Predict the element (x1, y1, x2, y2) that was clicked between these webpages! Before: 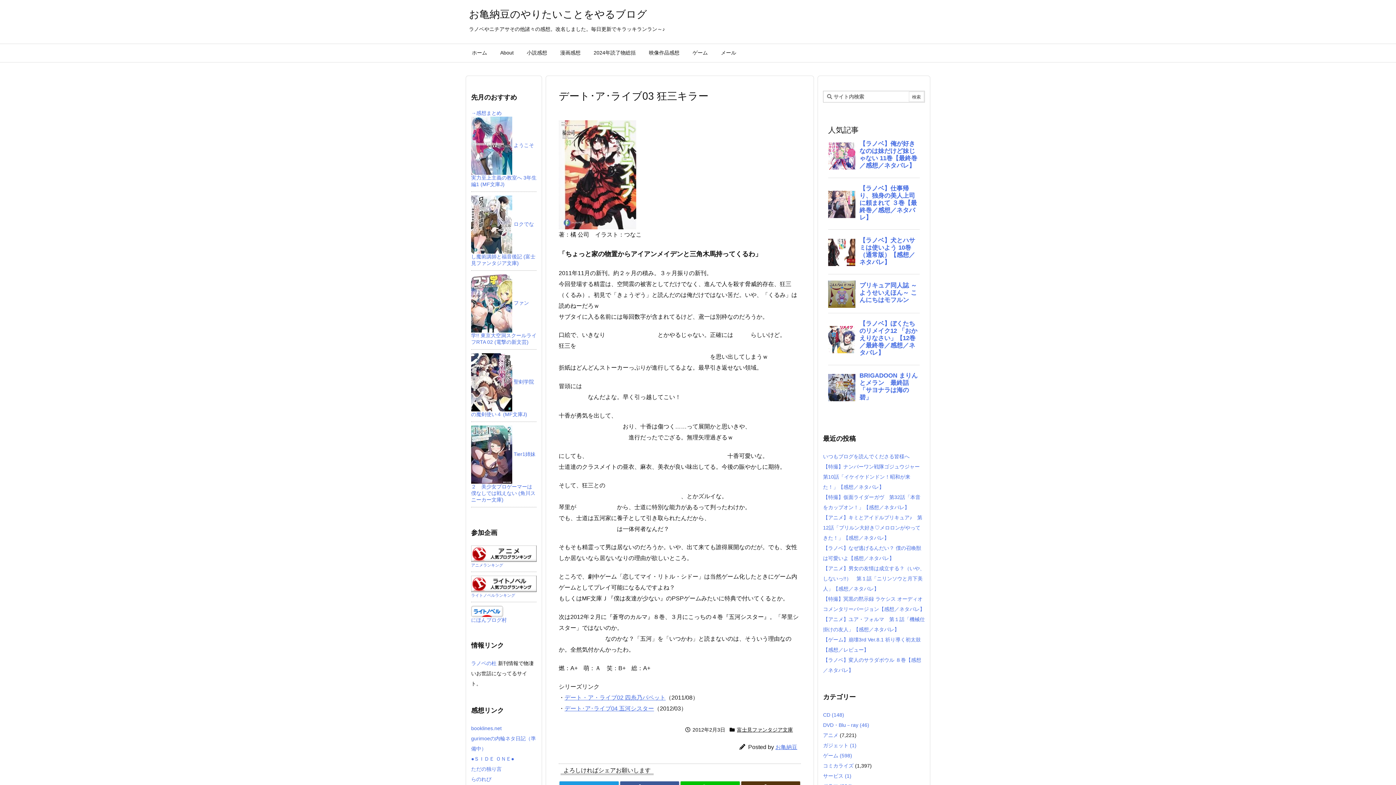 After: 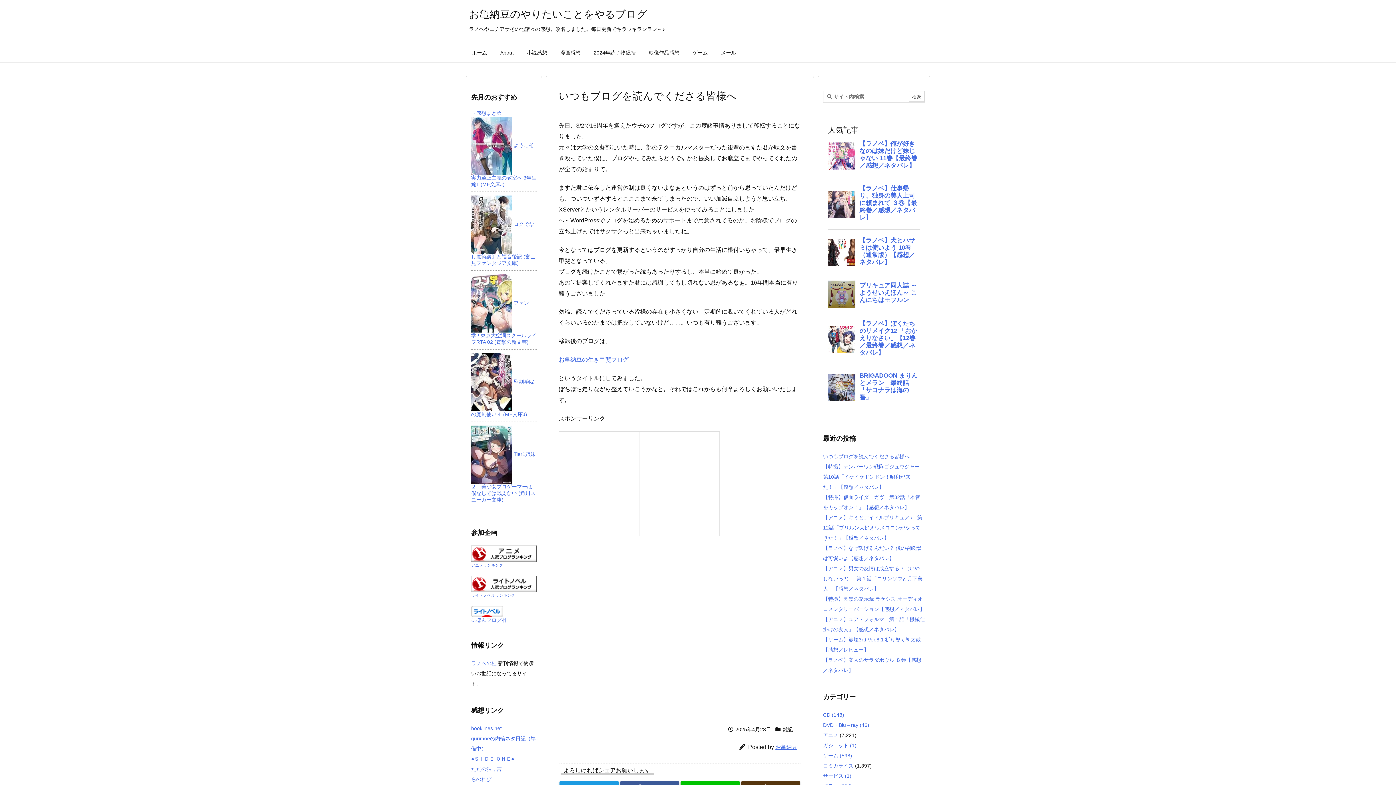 Action: label: いつもブログを読んでくださる皆様へ bbox: (823, 453, 909, 459)